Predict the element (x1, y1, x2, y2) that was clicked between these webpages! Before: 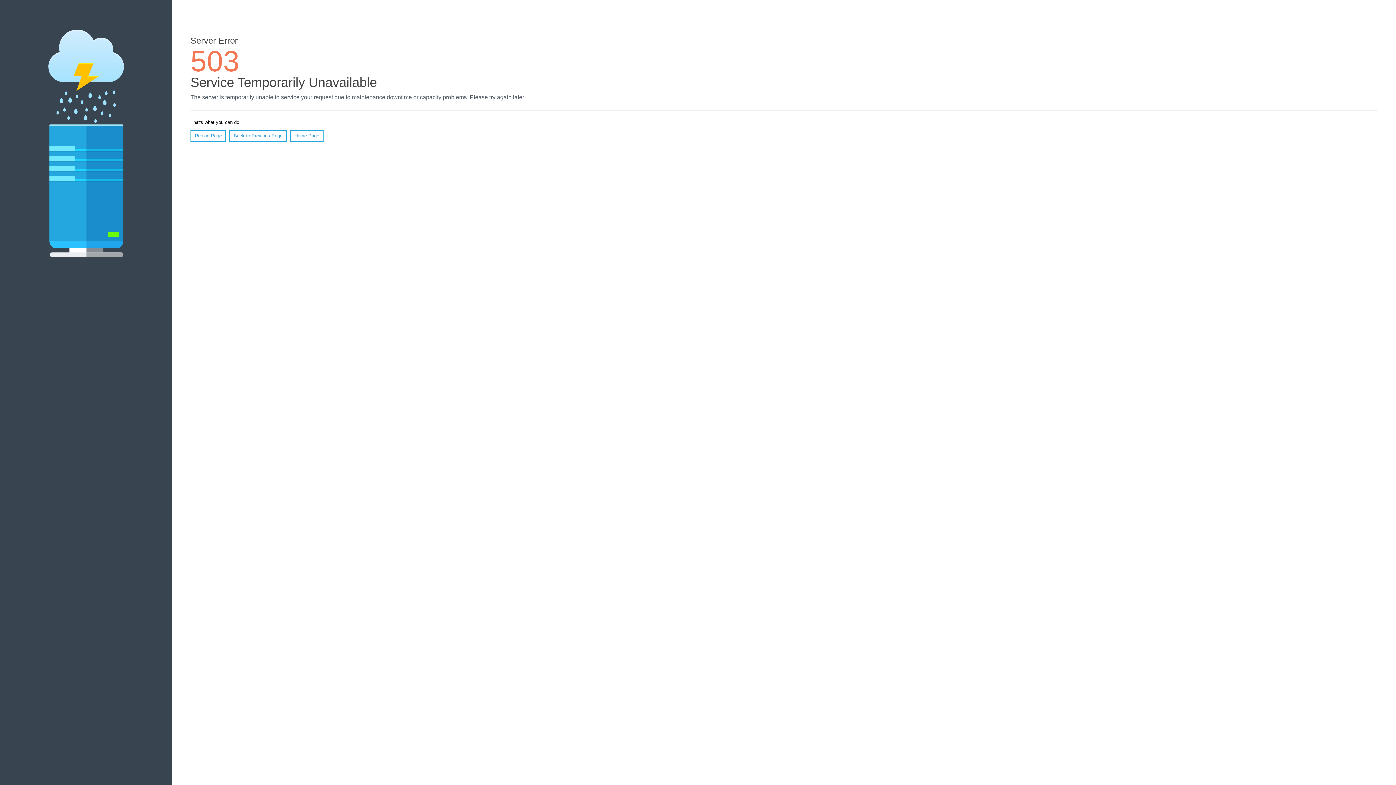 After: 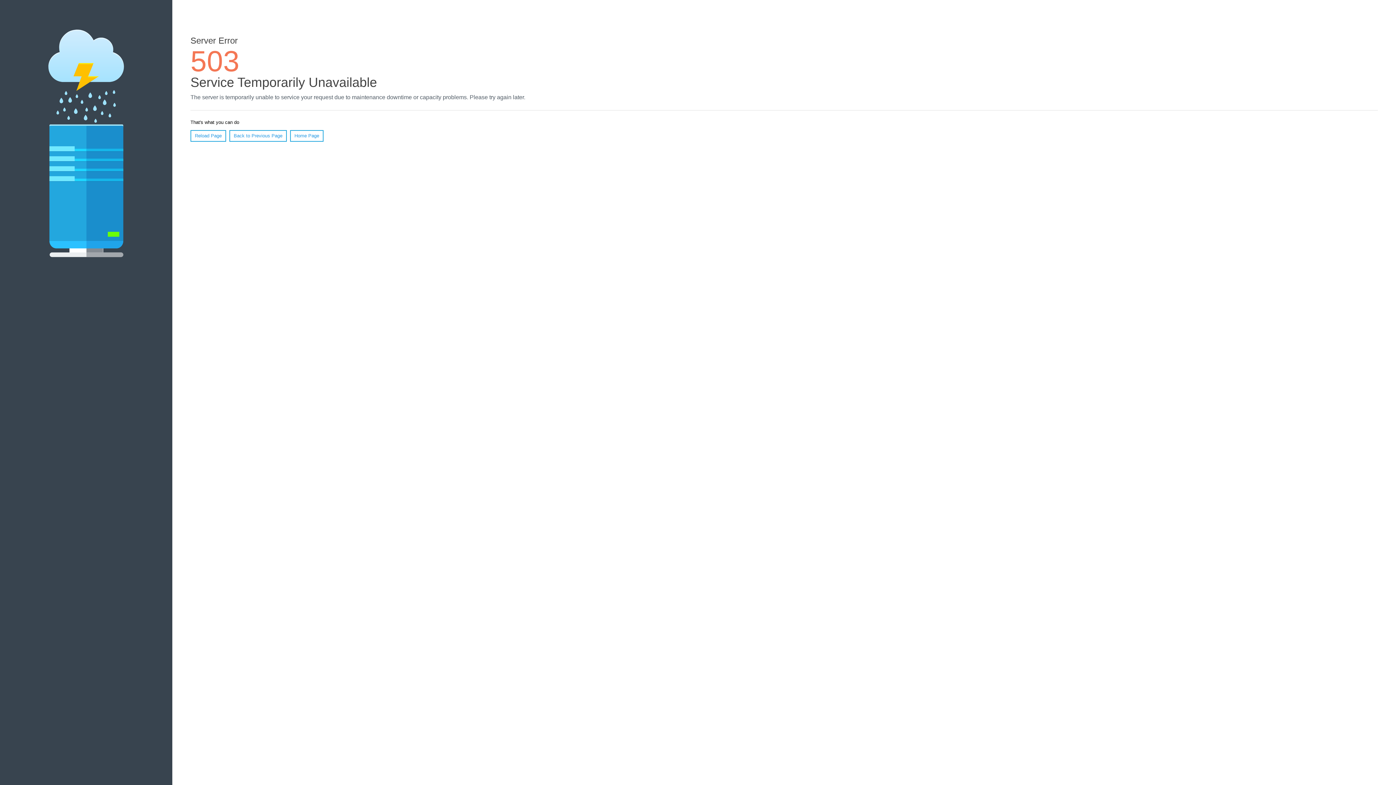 Action: bbox: (190, 130, 226, 141) label: Reload Page